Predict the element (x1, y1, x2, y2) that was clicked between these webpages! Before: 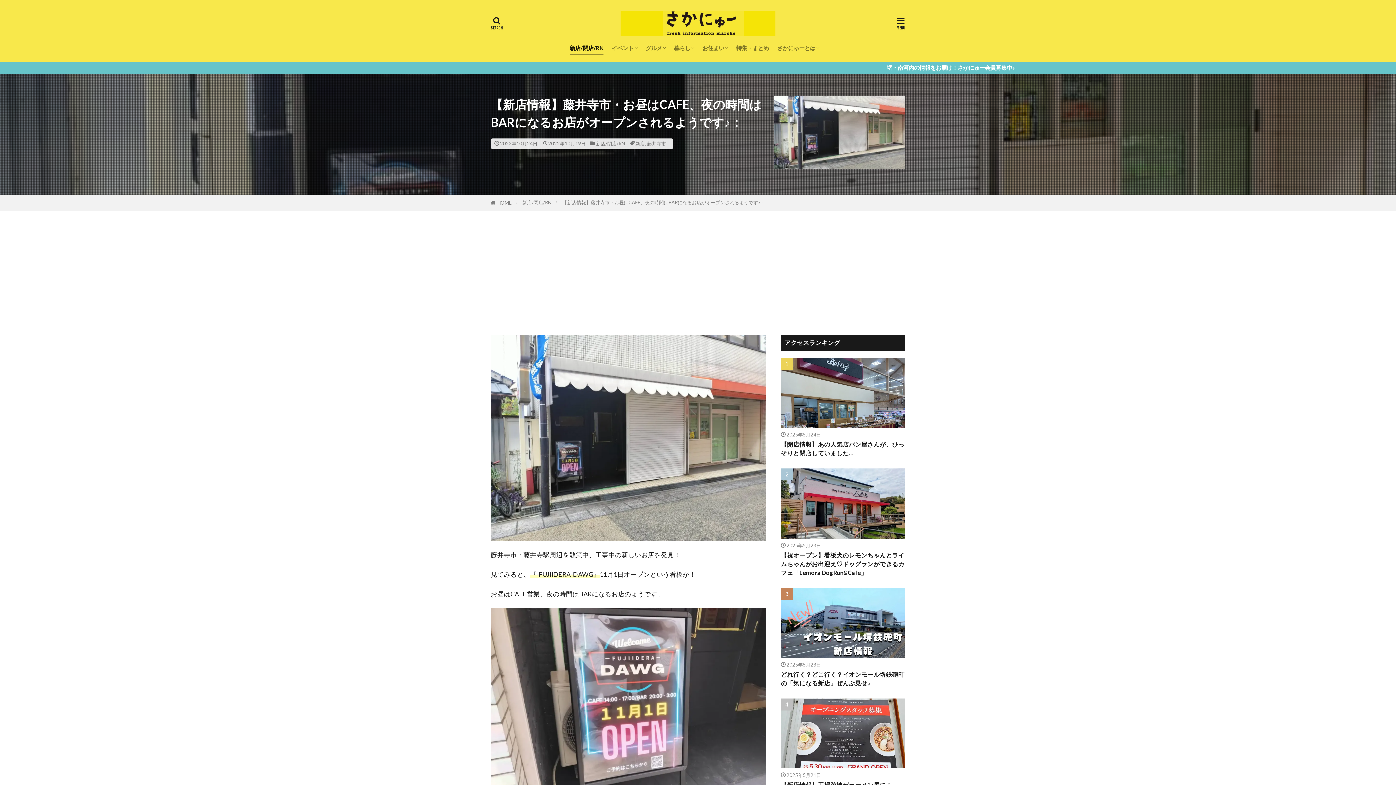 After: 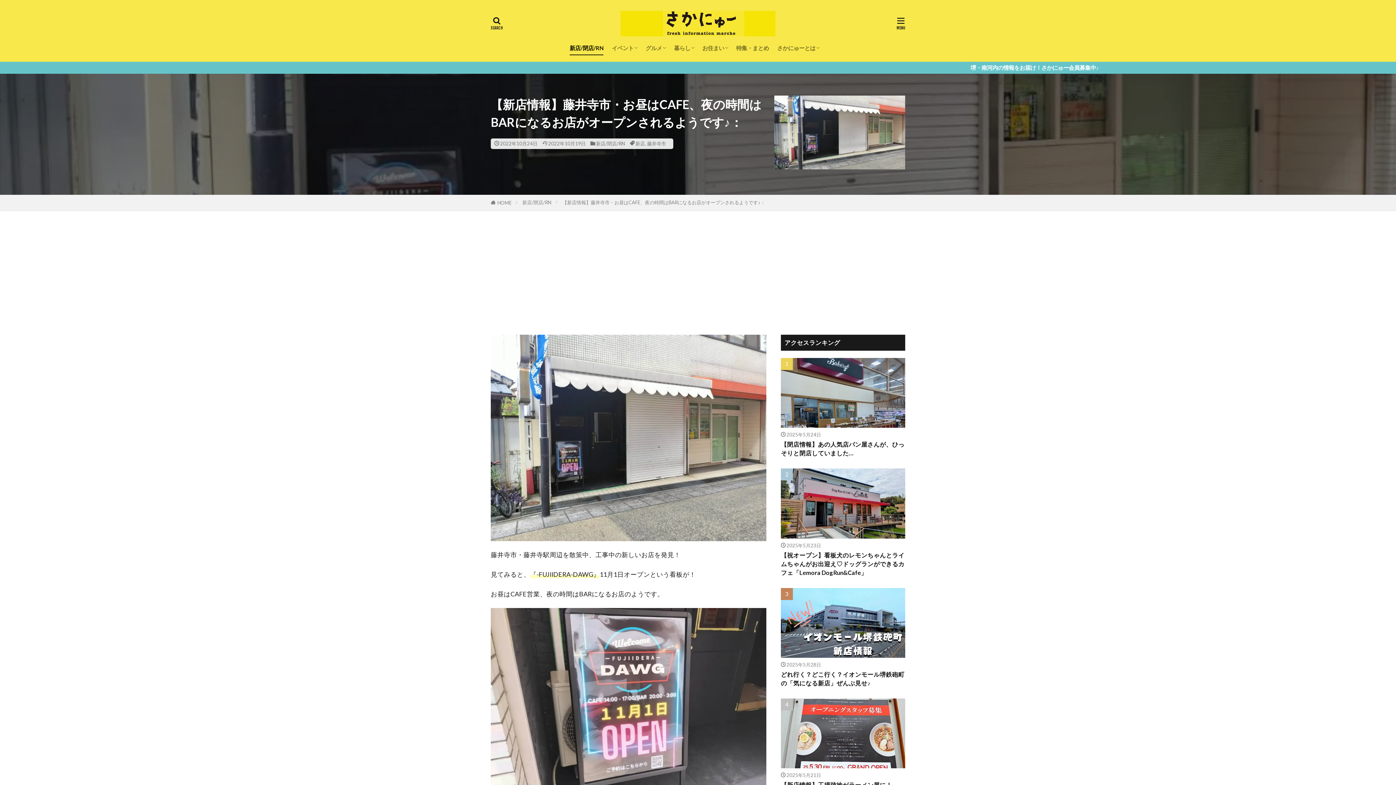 Action: label: 【新店情報】藤井寺市・お昼はCAFE、夜の時間はBARになるお店がオープンされるようです♪： bbox: (562, 199, 765, 205)